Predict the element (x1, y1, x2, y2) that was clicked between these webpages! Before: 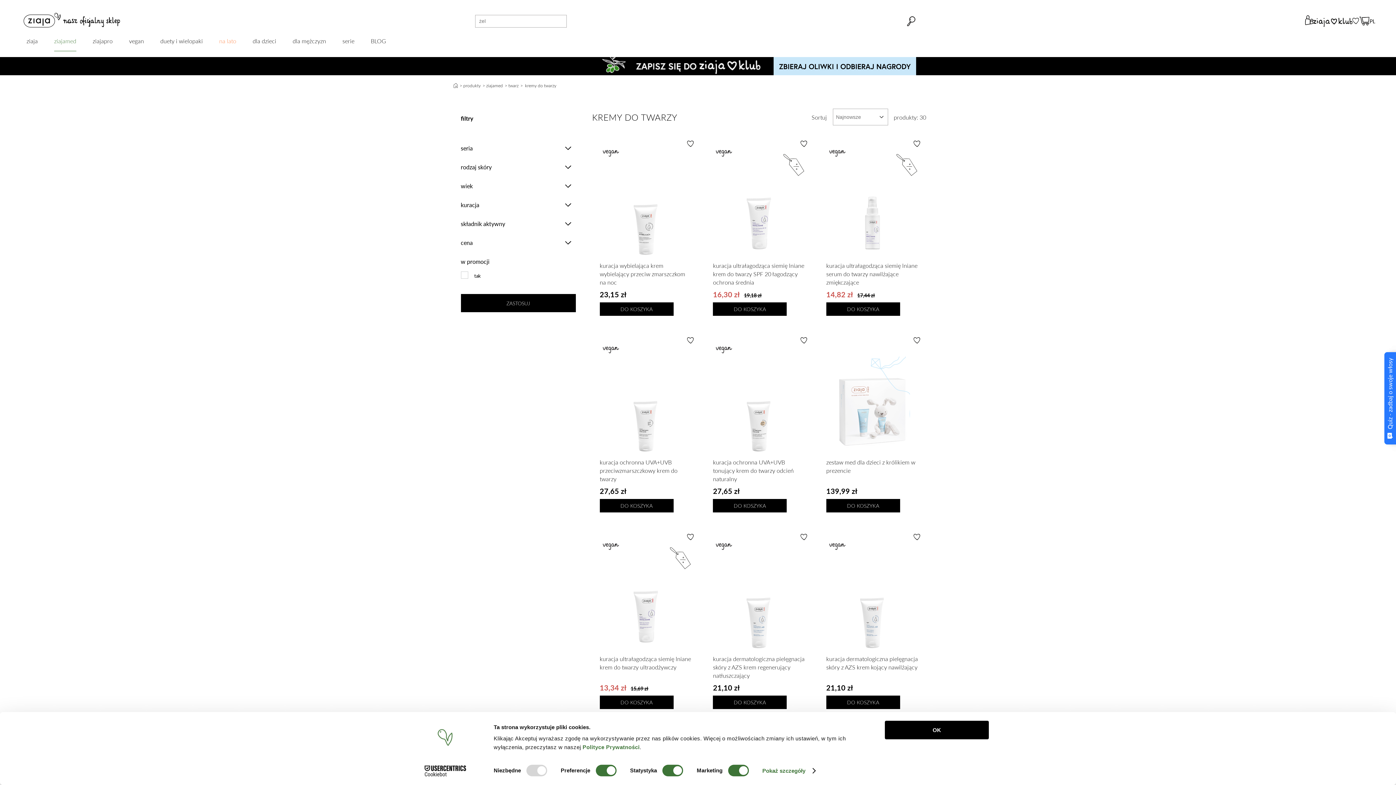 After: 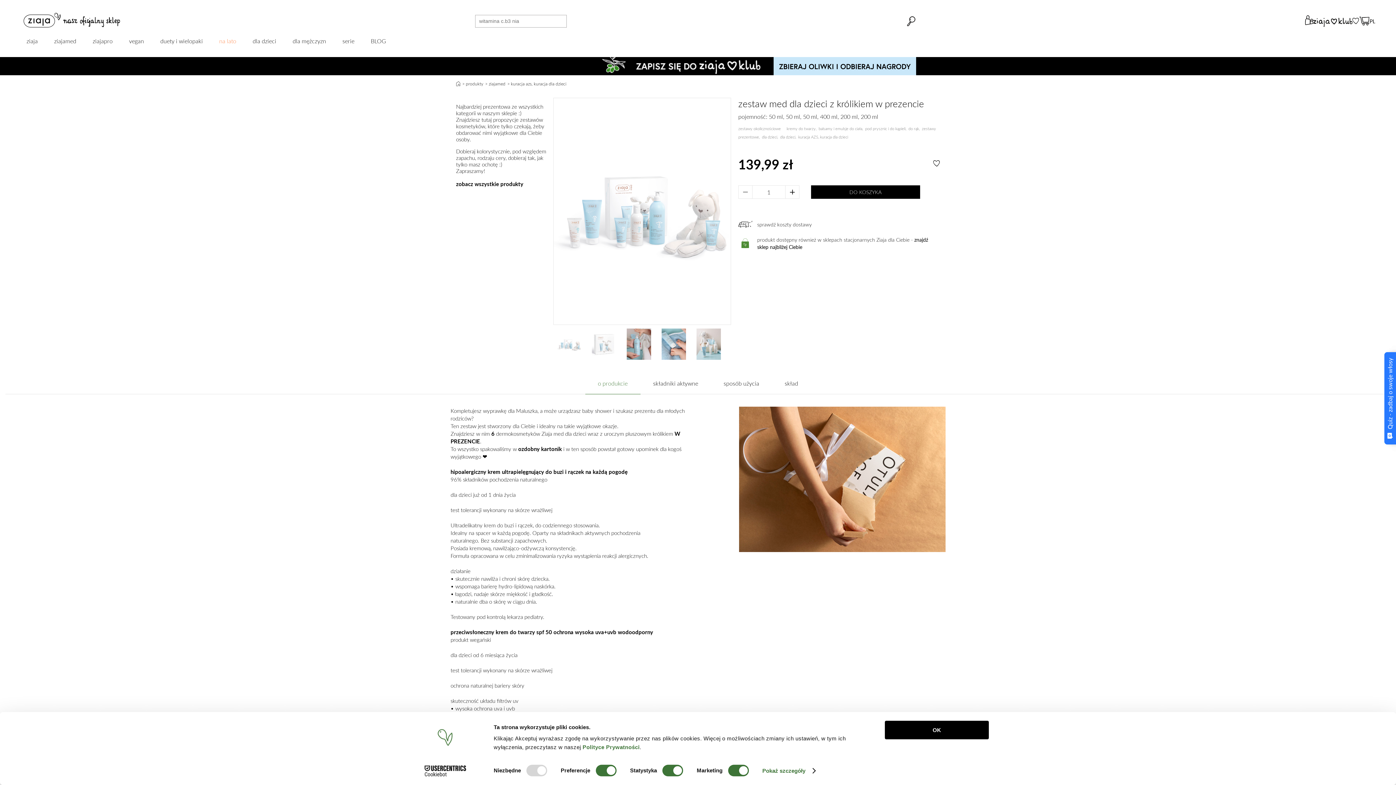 Action: bbox: (826, 345, 918, 499) label: zestaw med dla dzieci z królikiem w prezencie
139,99 zł